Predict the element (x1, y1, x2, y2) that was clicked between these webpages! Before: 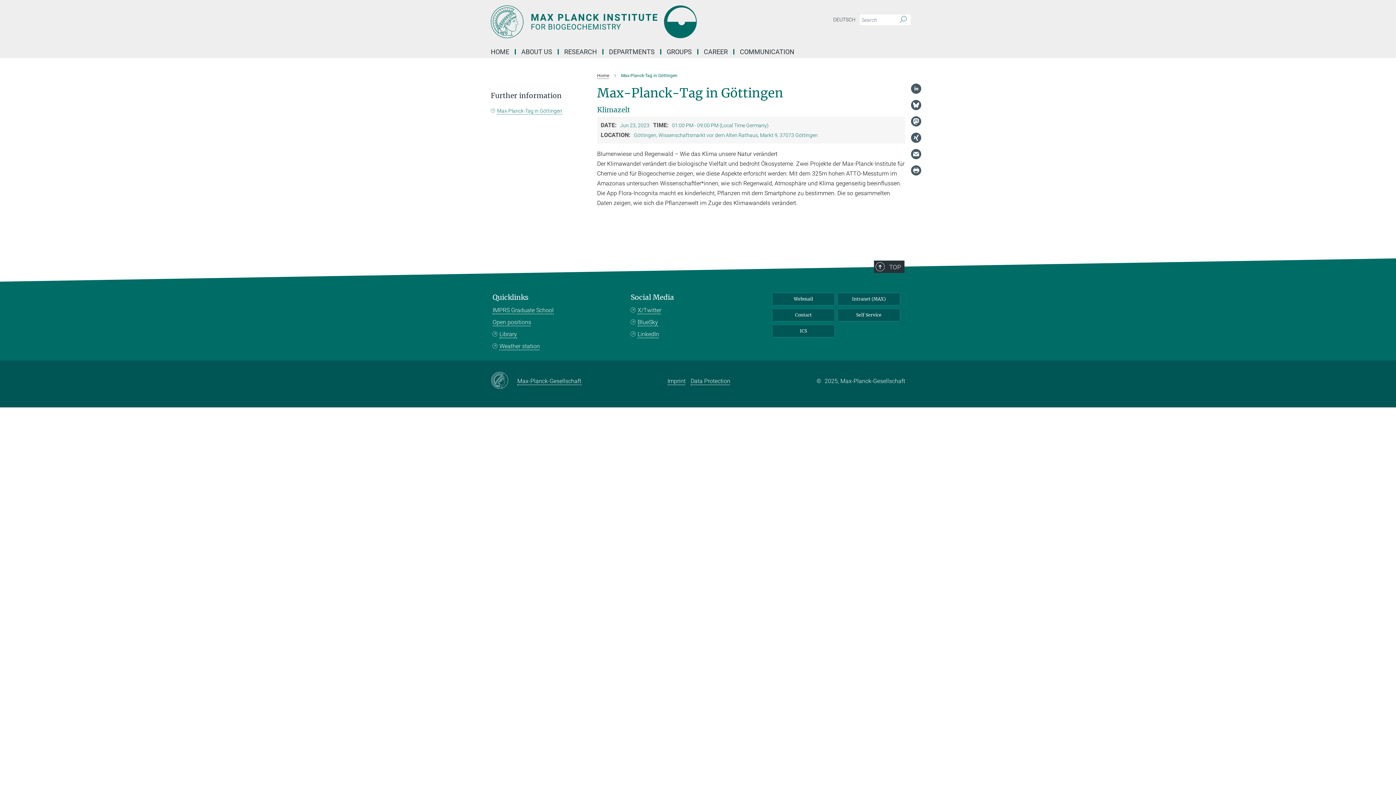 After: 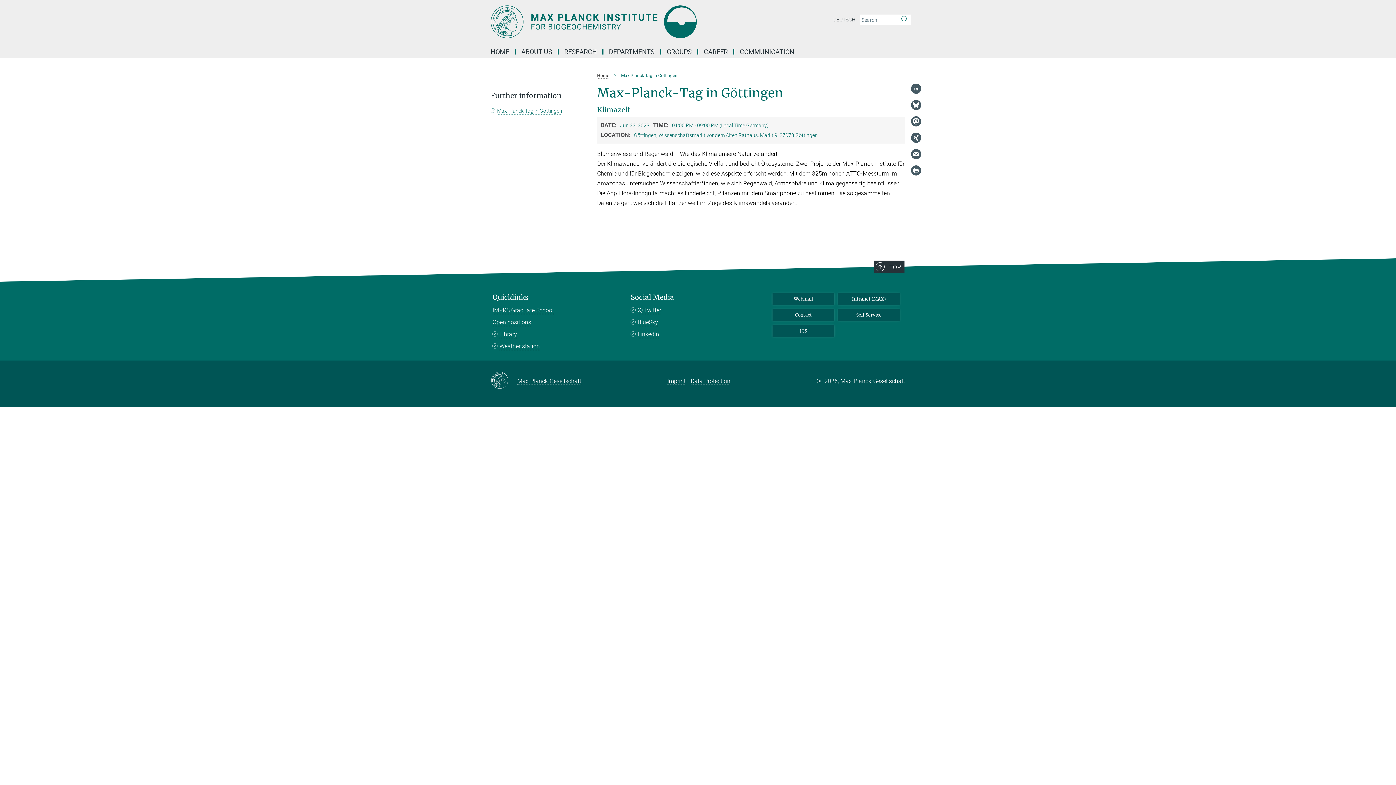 Action: bbox: (772, 293, 834, 305) label: Webmail